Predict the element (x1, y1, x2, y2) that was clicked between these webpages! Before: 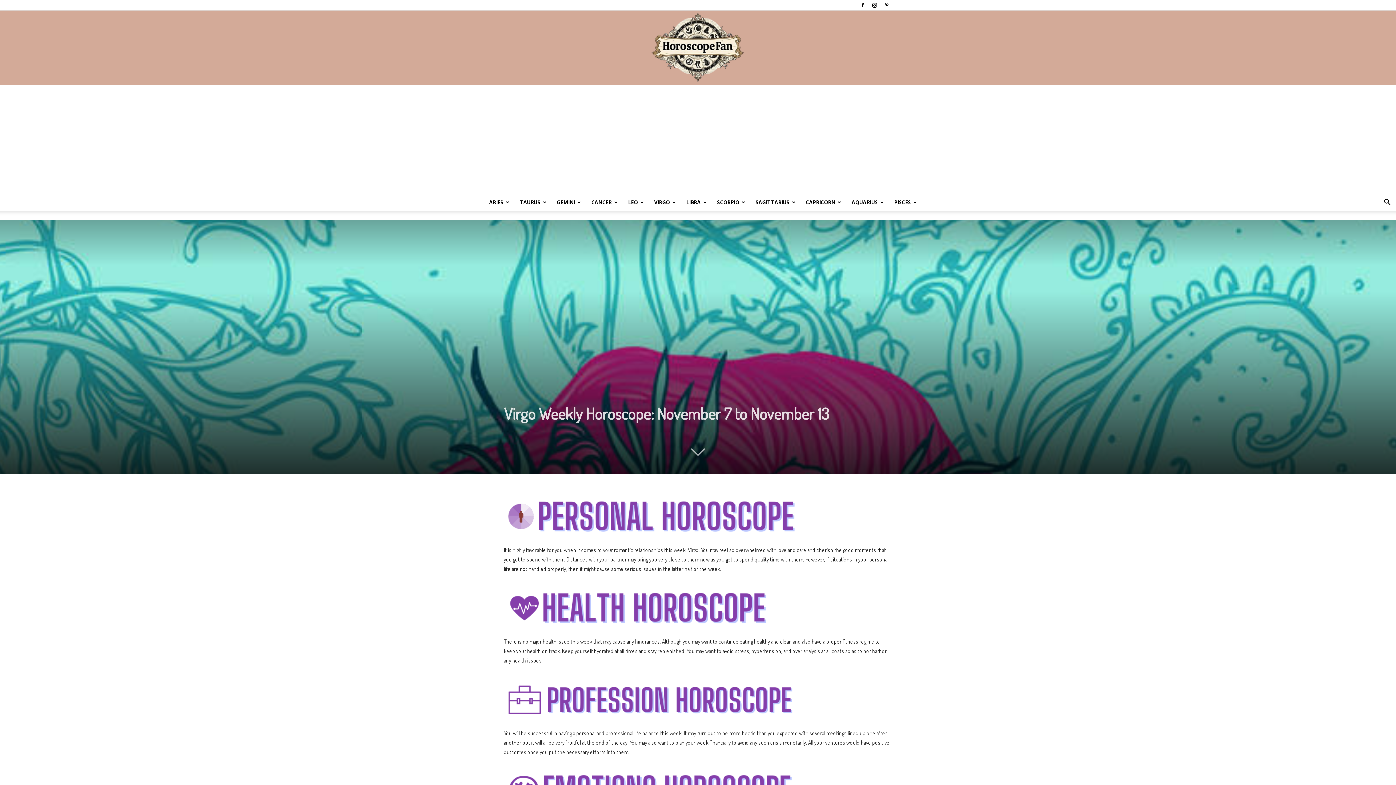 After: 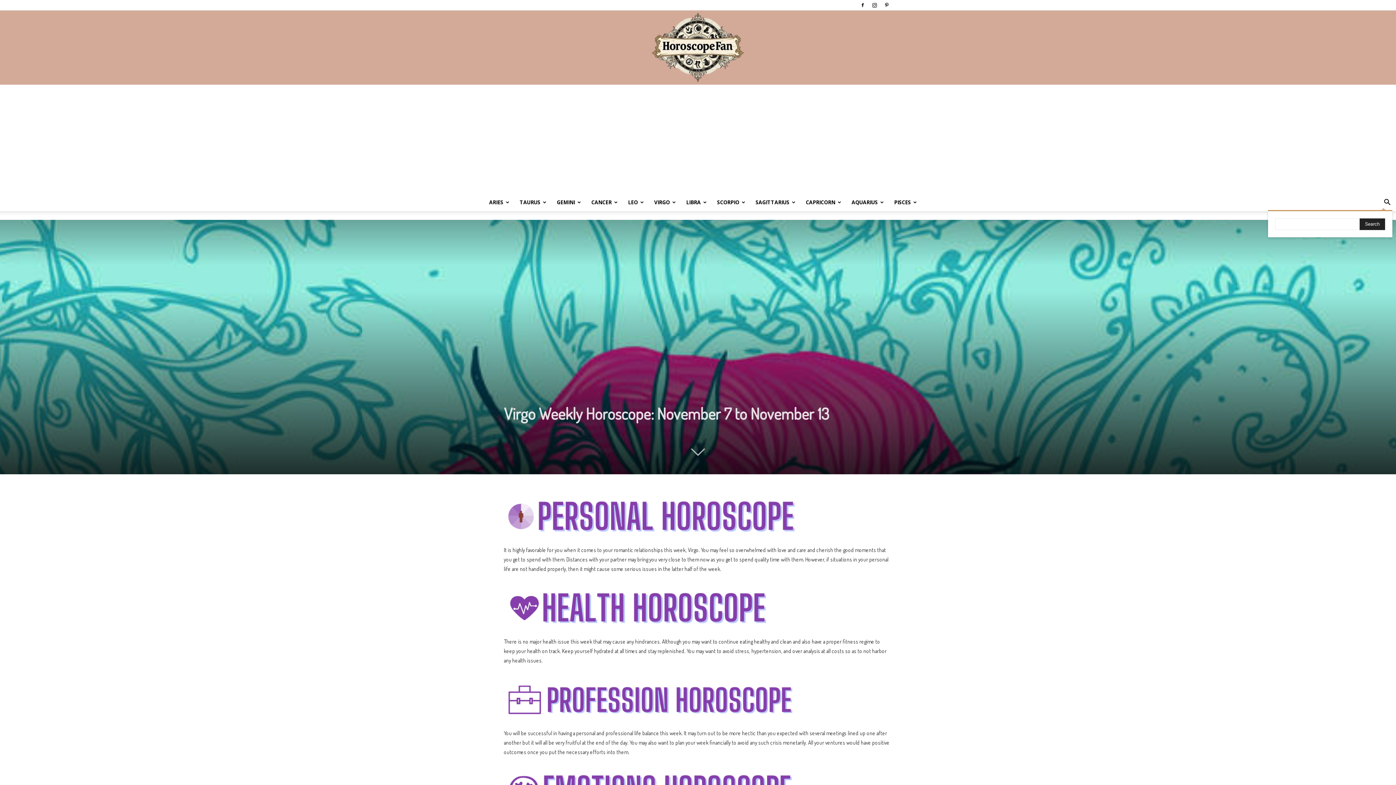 Action: bbox: (1378, 199, 1396, 206) label: Search